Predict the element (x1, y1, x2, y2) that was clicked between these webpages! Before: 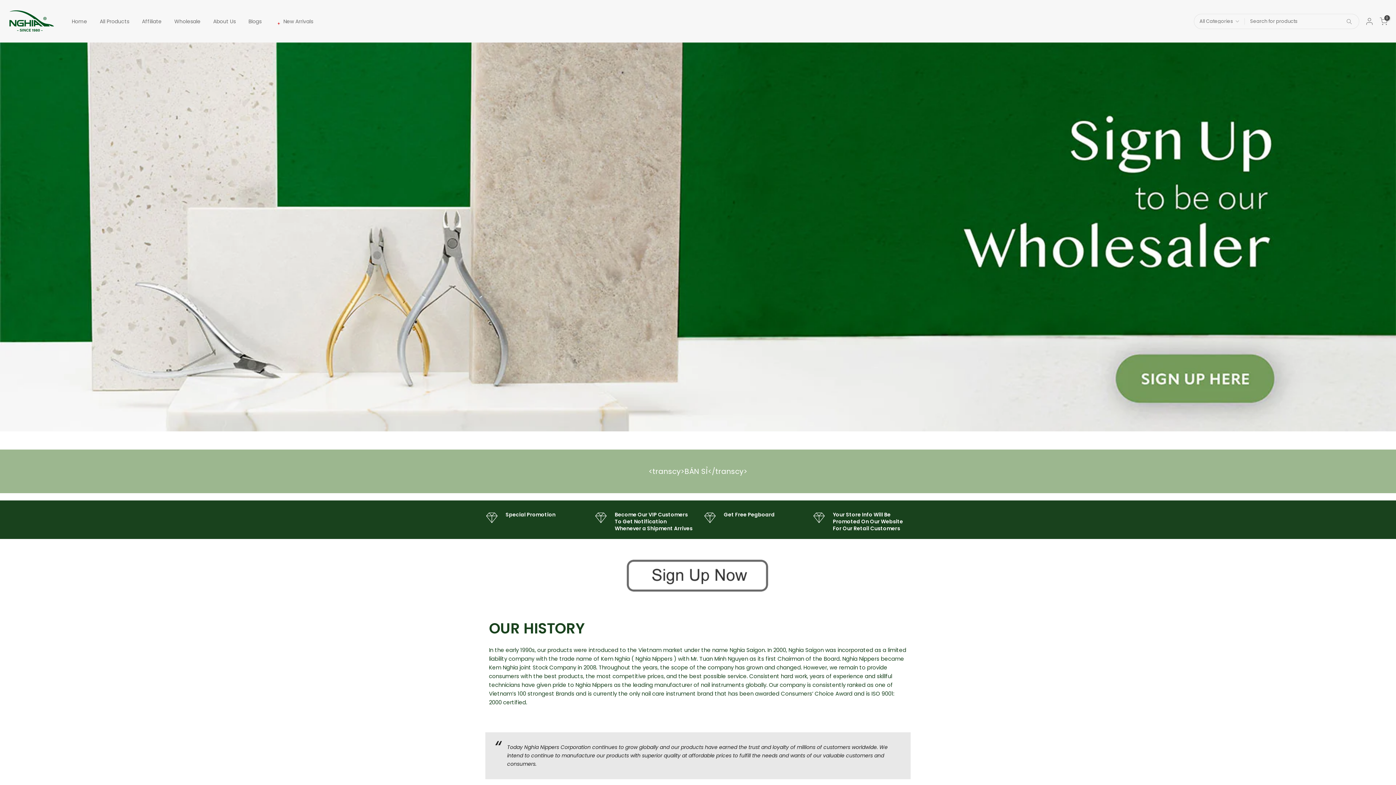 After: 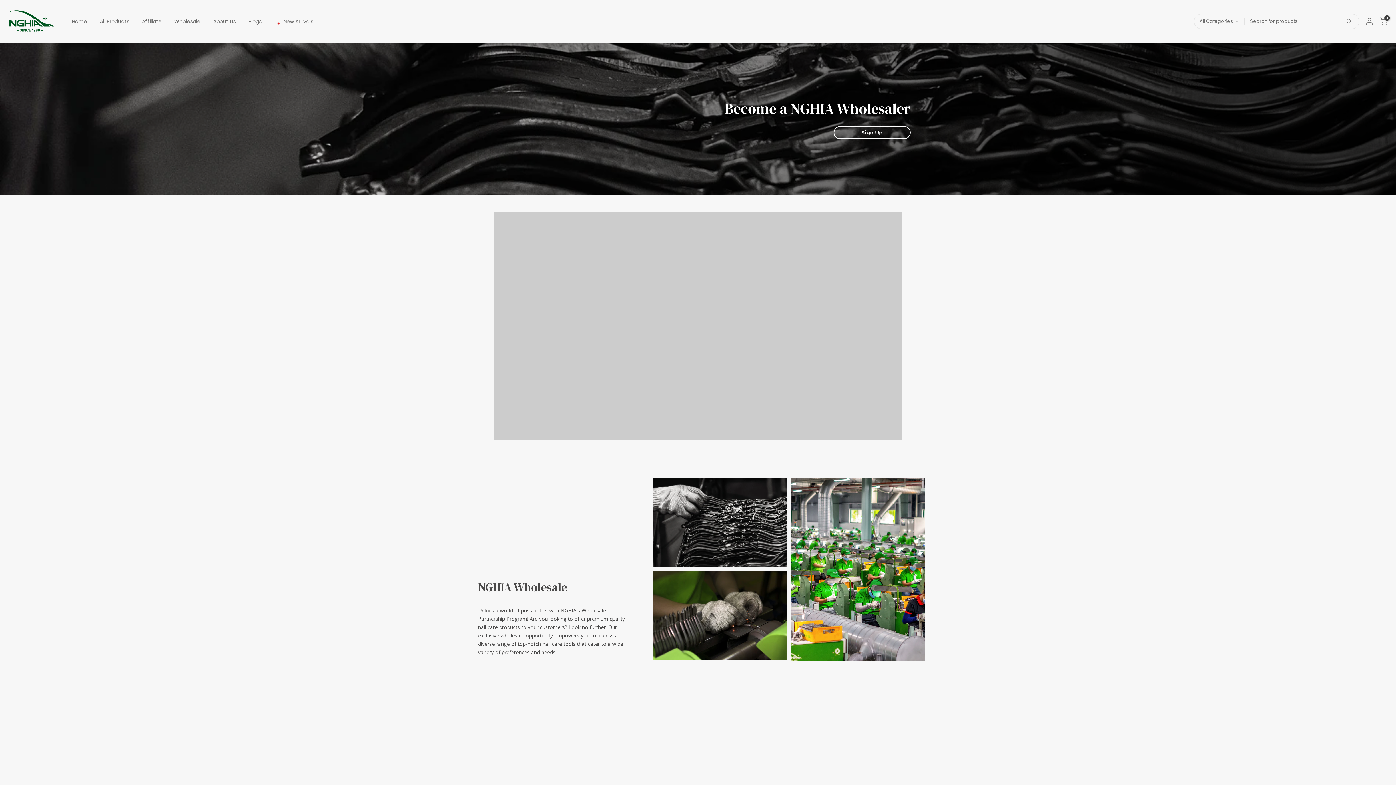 Action: label: Wholesale bbox: (168, 16, 206, 25)